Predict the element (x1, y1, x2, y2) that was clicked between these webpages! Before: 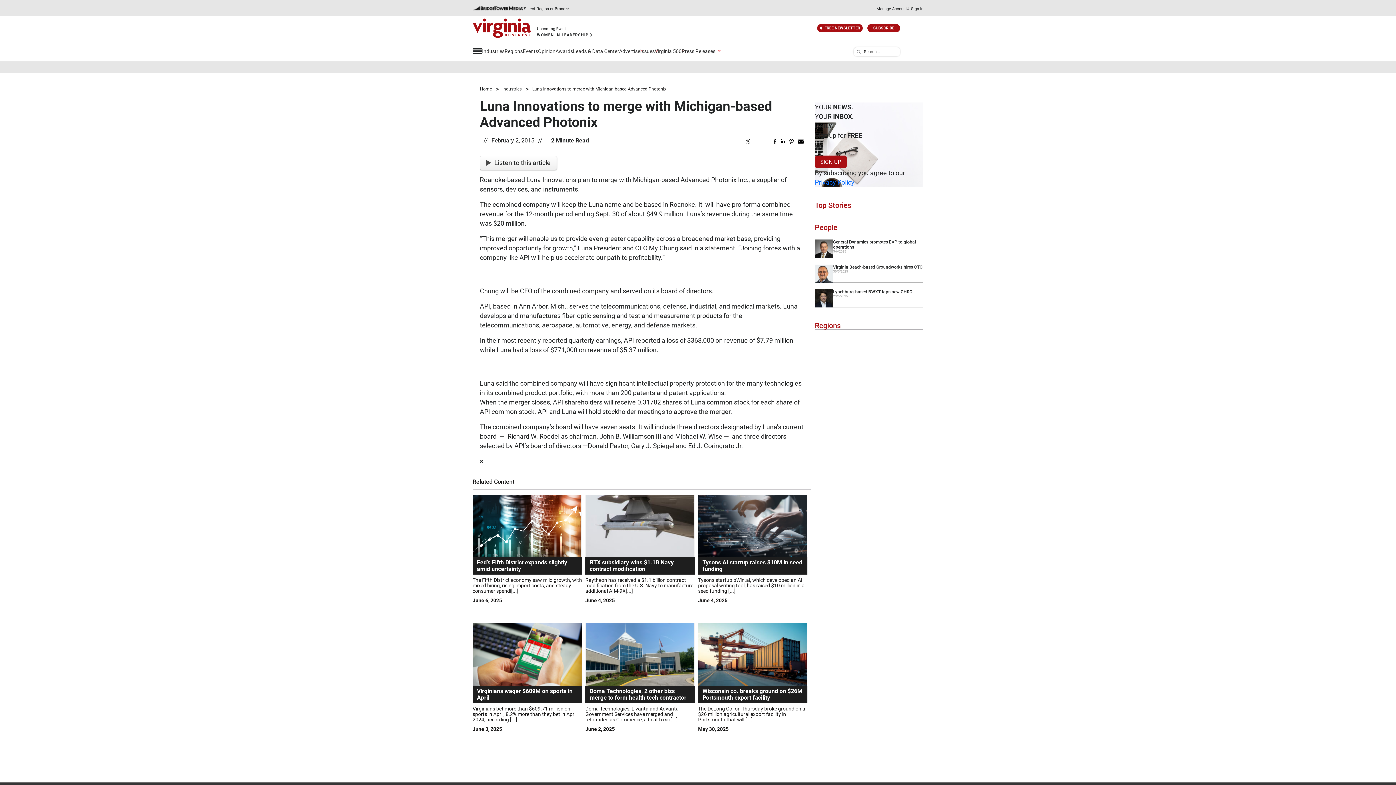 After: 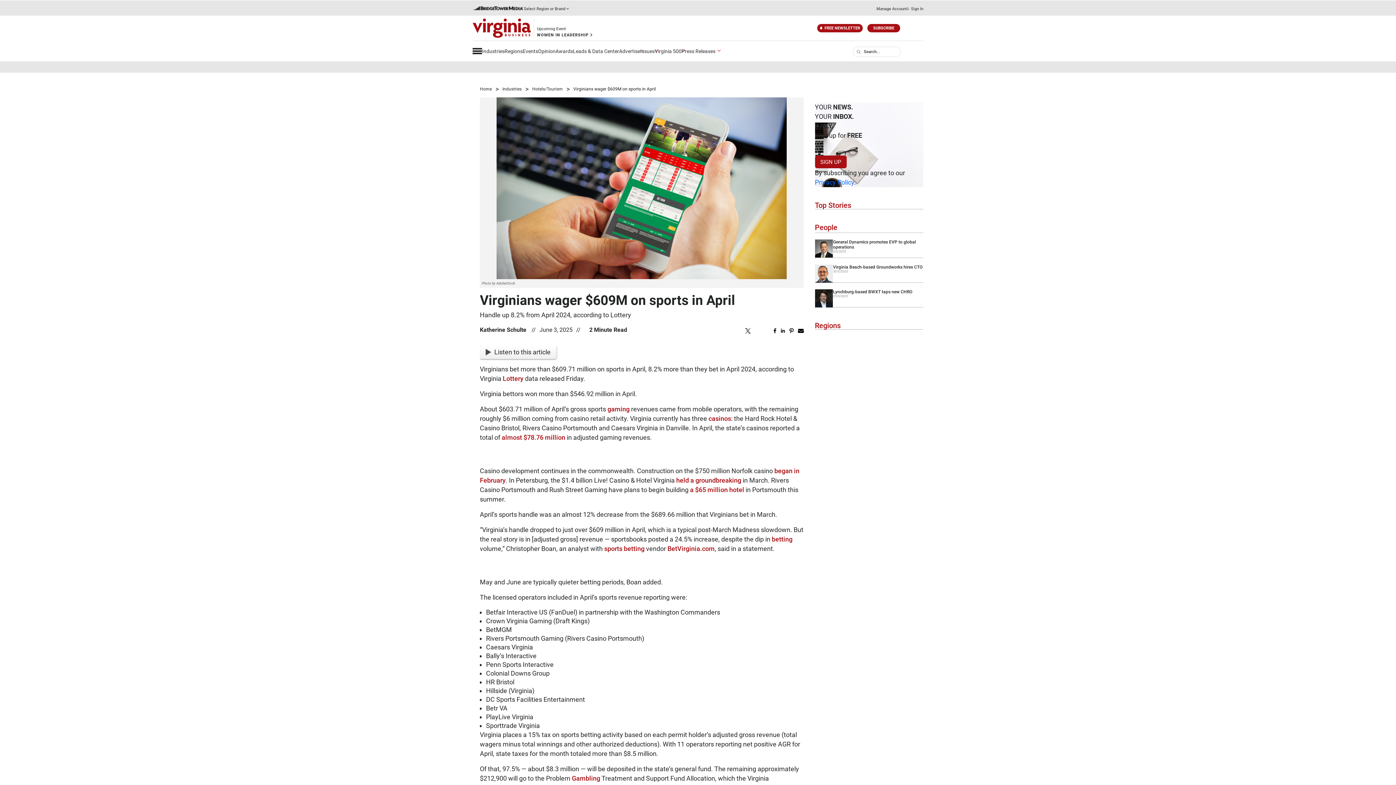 Action: label: Virginians wager $609M on sports in April

Virginians bet more than $609.71 million on sports in April, 8.2% more than they bet in April 2024, according [...]

June 3, 2025 bbox: (472, 623, 582, 746)